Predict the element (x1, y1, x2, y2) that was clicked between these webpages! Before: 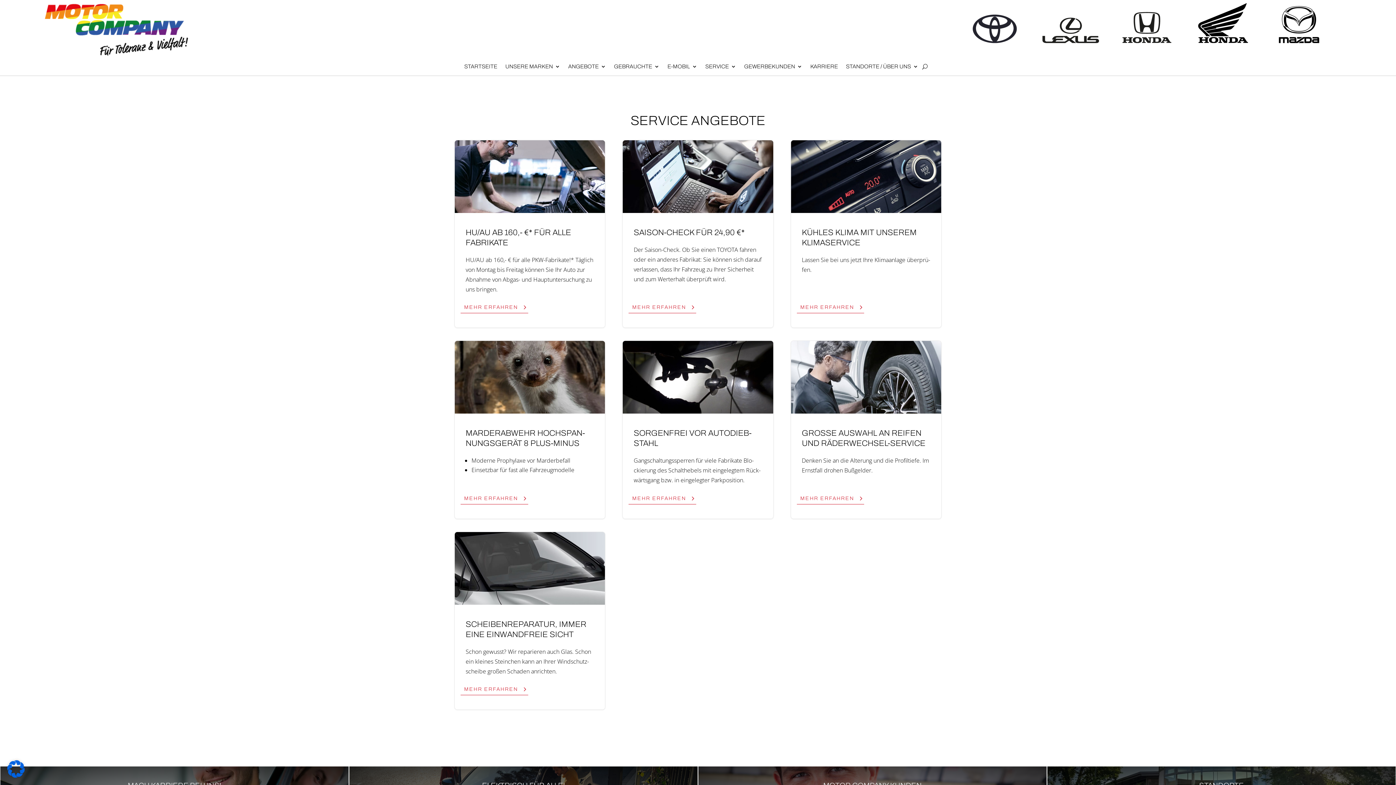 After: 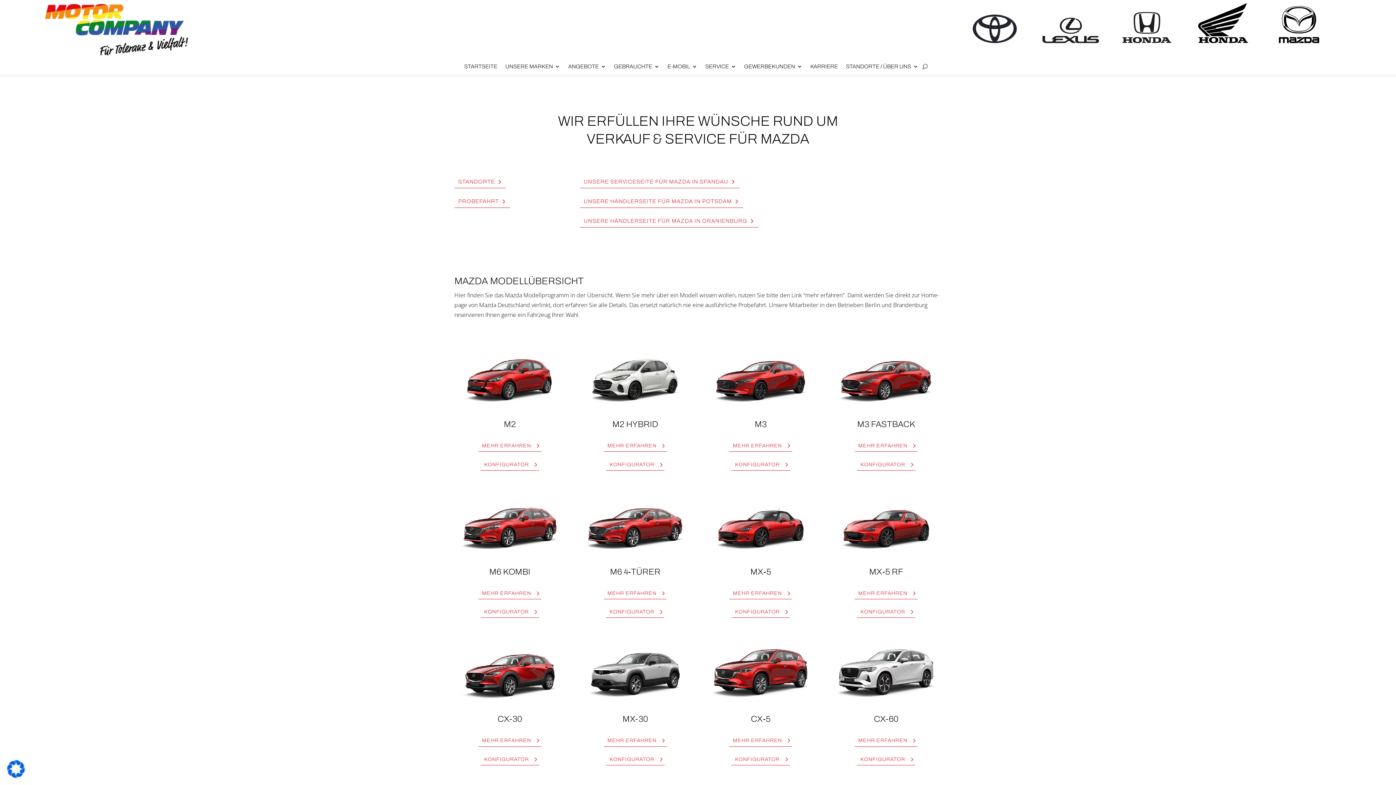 Action: bbox: (1266, 44, 1331, 52)